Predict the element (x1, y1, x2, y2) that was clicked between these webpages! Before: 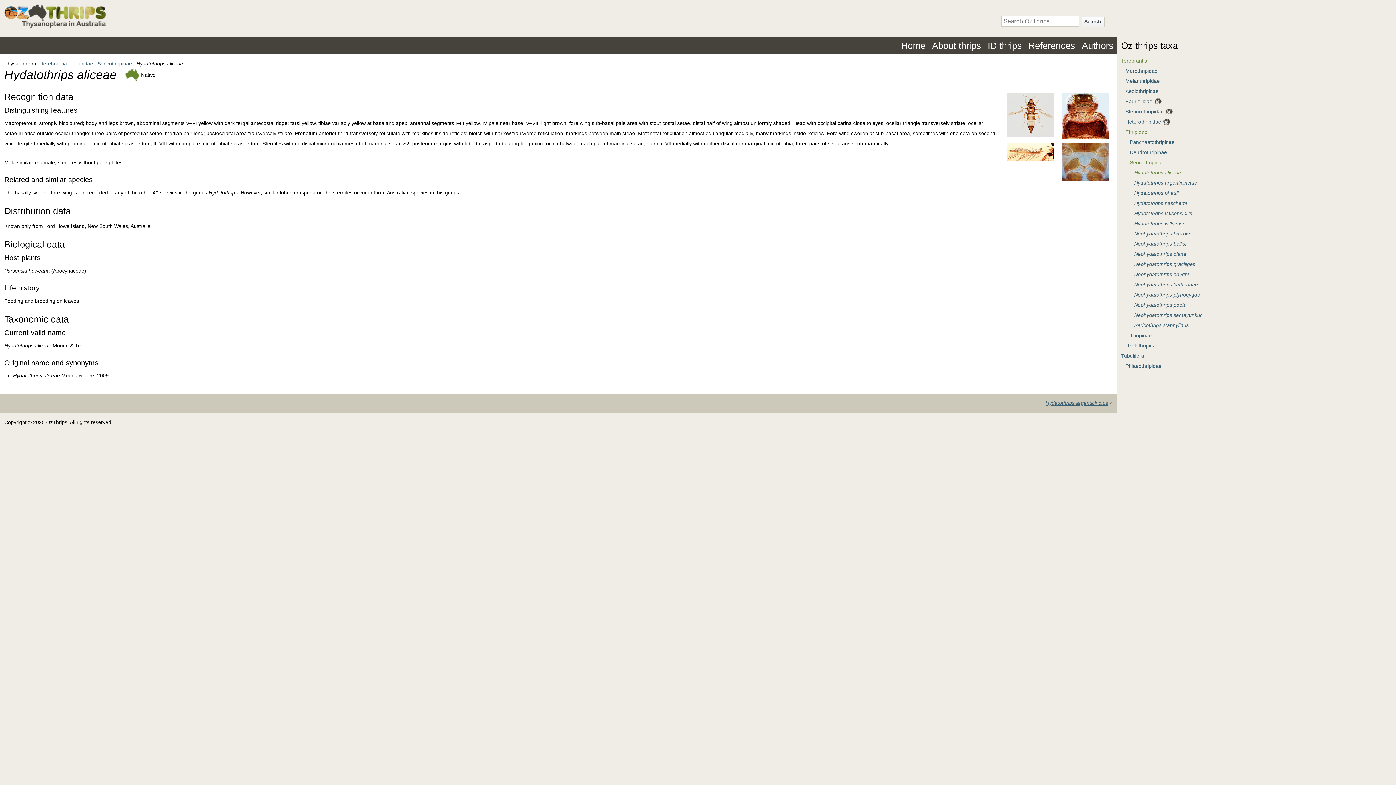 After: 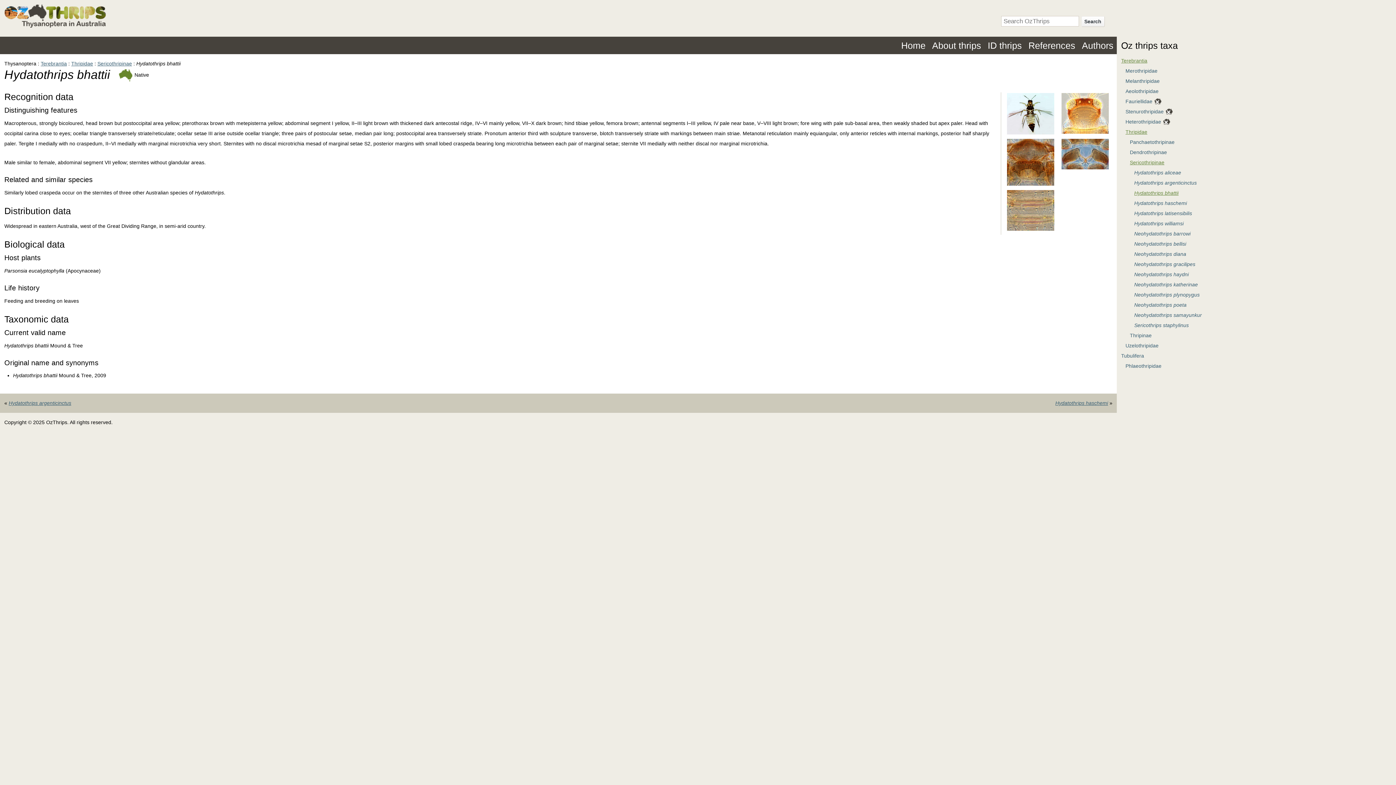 Action: label: Hydatothrips bhattii bbox: (1134, 190, 1178, 196)